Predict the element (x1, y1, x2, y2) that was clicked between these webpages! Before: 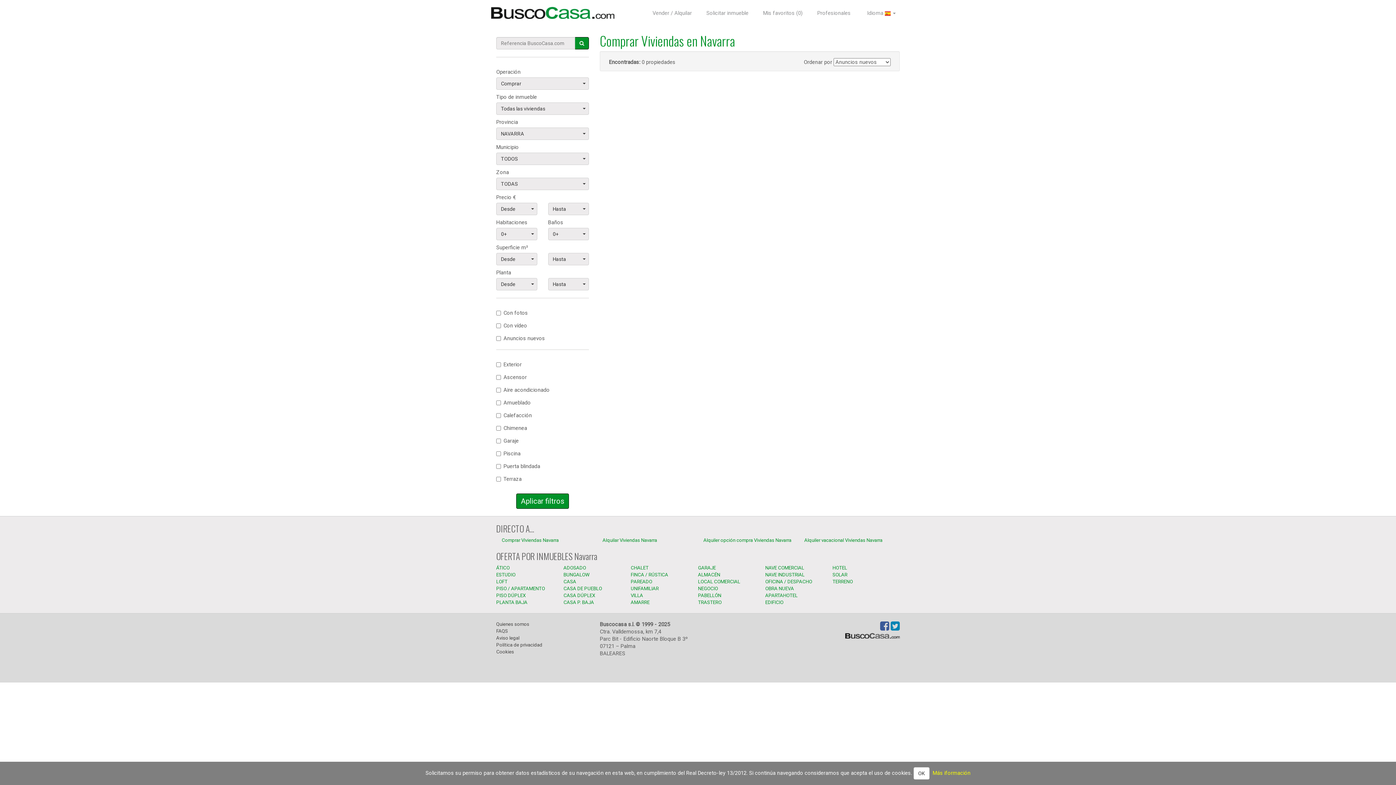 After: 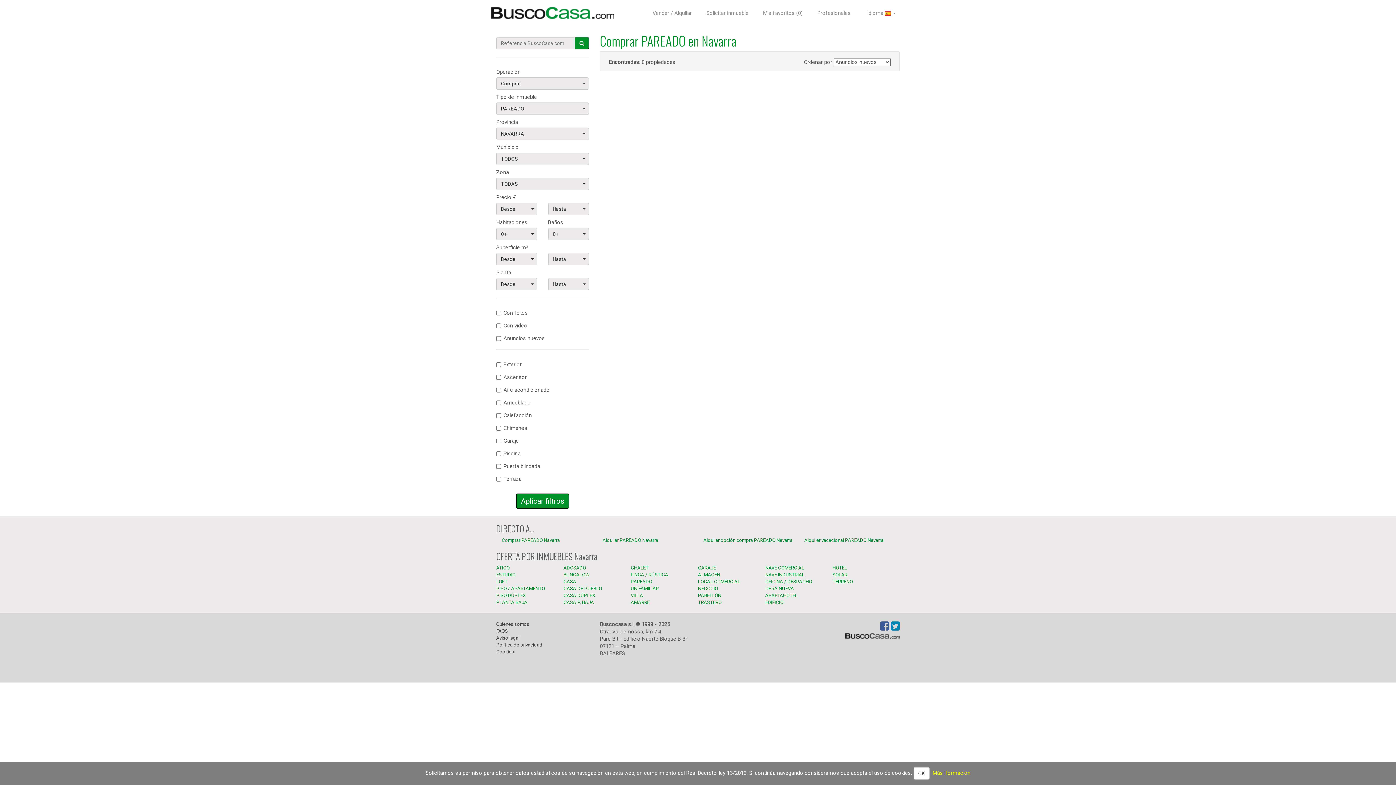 Action: label: PAREADO bbox: (630, 579, 652, 584)